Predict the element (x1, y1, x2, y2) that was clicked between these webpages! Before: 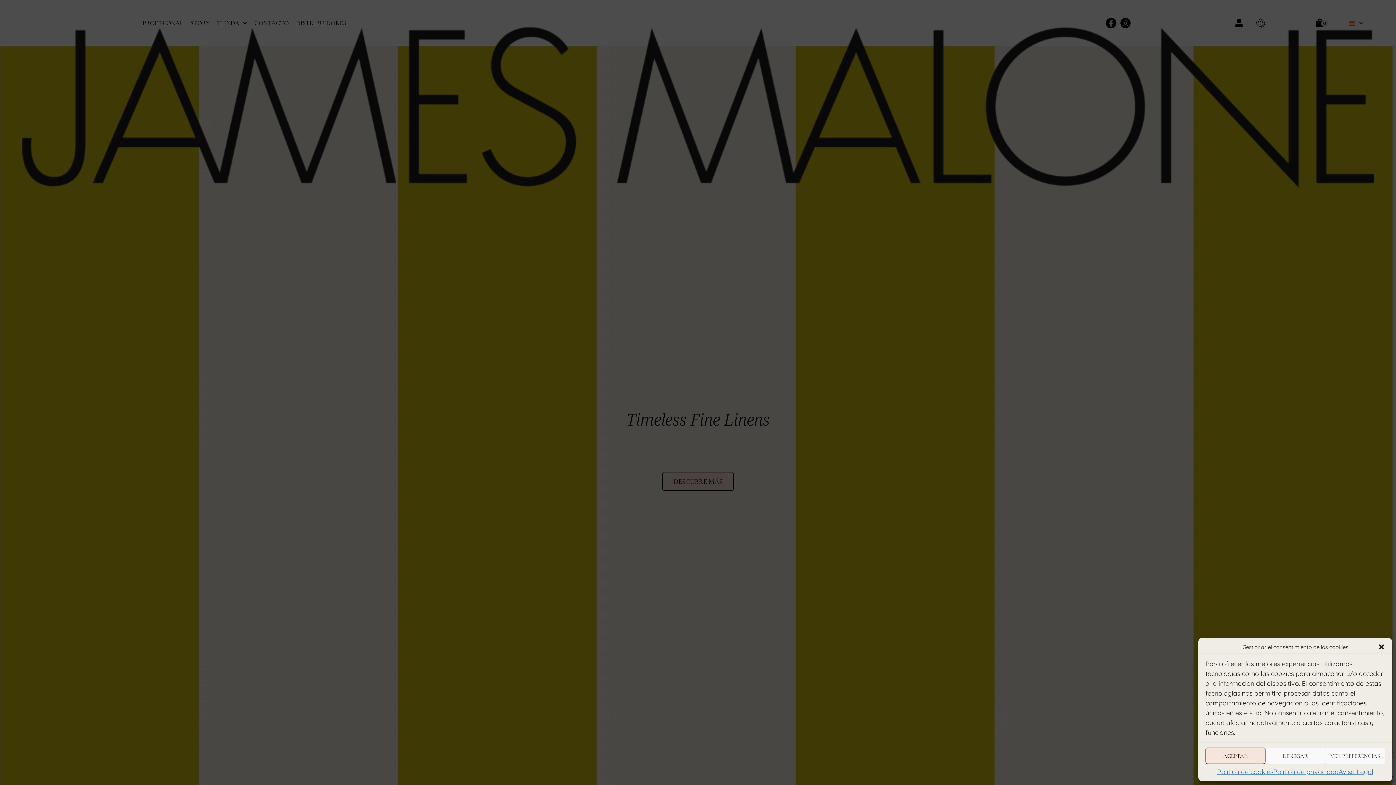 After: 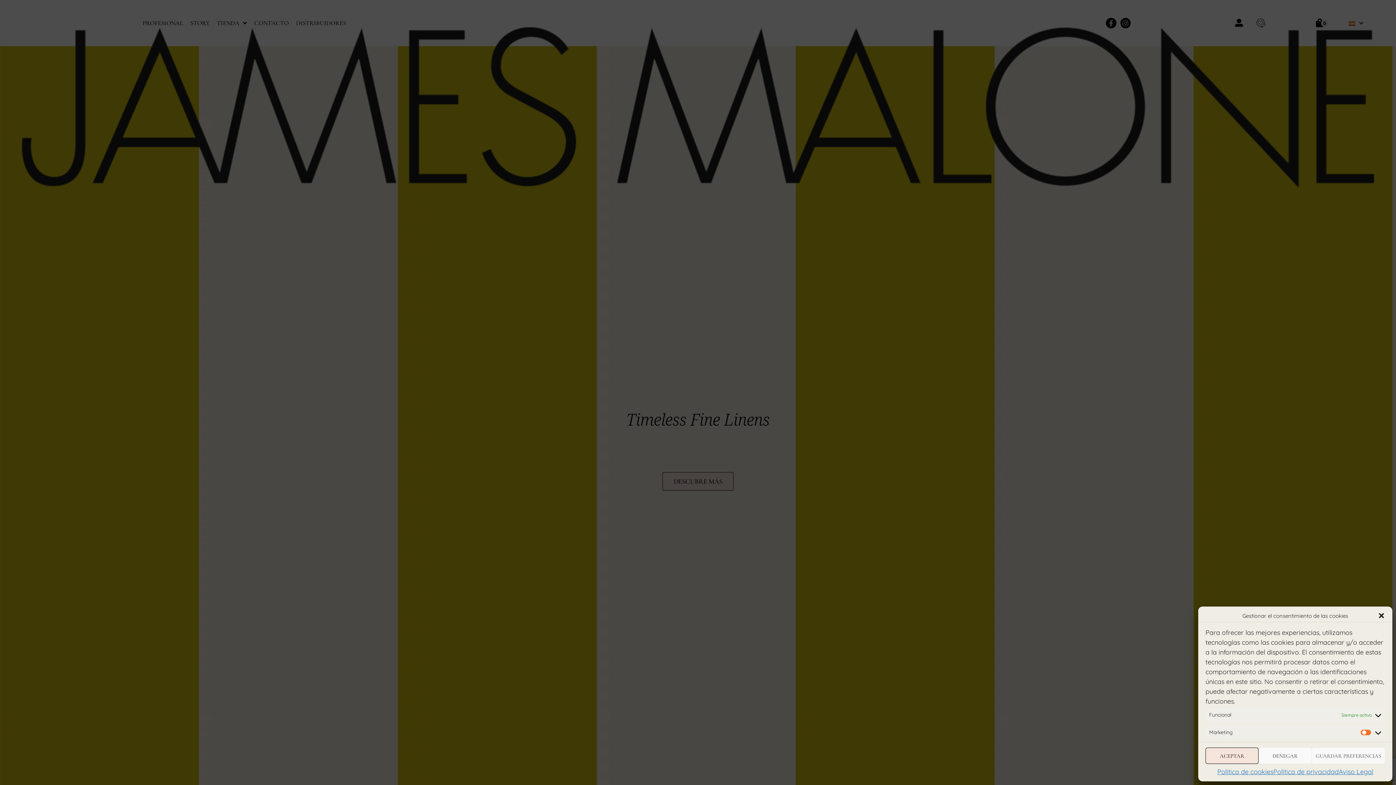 Action: bbox: (1325, 748, 1385, 764) label: VER PREFERENCIAS